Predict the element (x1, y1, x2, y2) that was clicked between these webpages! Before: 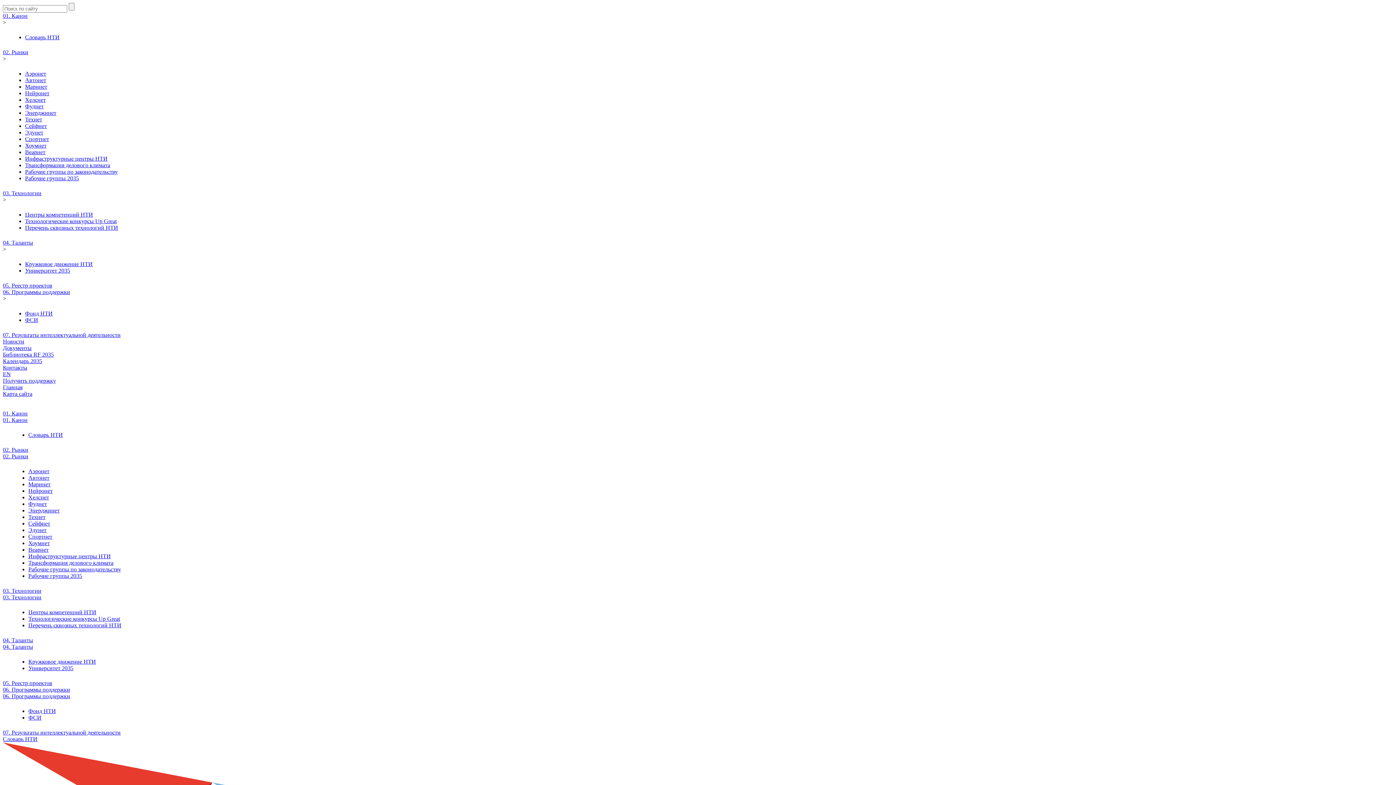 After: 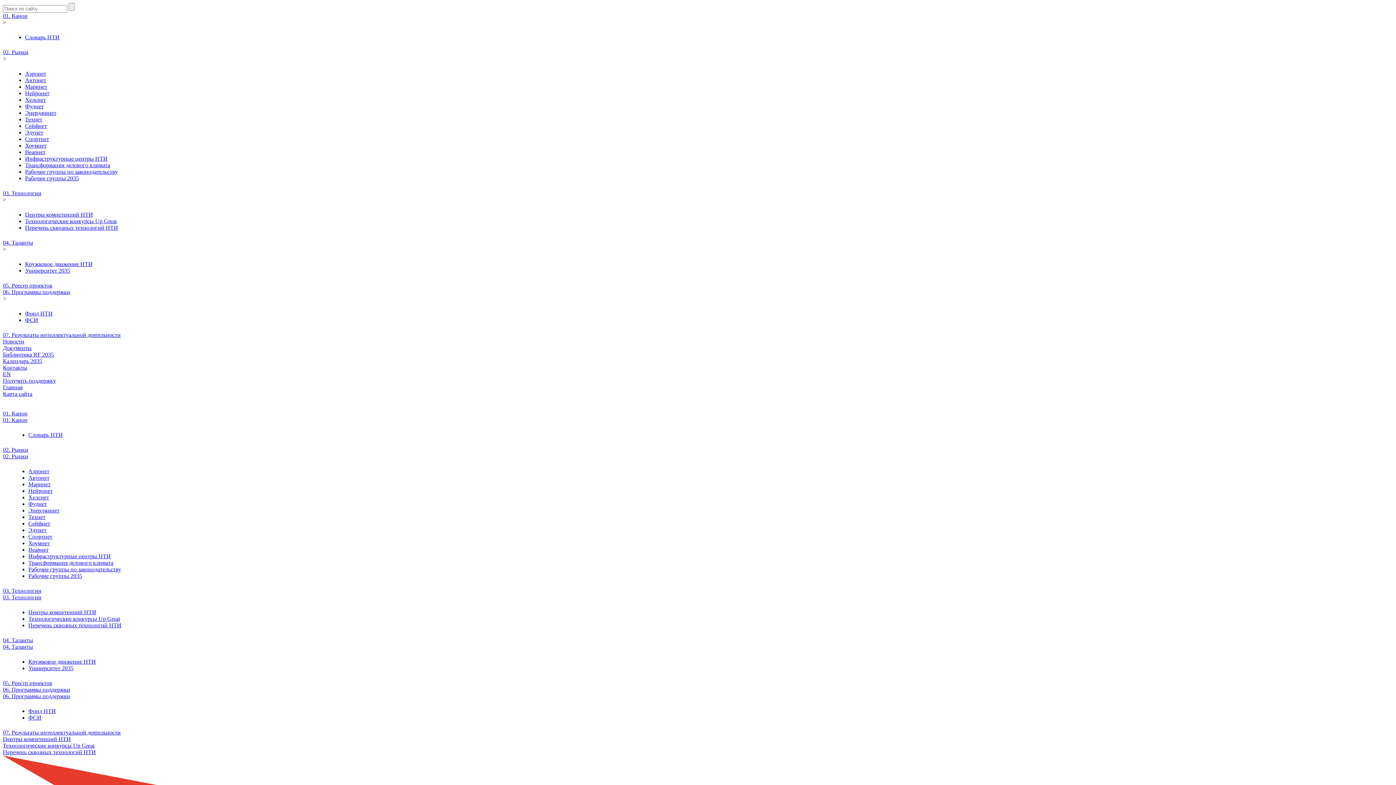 Action: label: Перечень сквозных технологий НТИ bbox: (28, 622, 121, 628)